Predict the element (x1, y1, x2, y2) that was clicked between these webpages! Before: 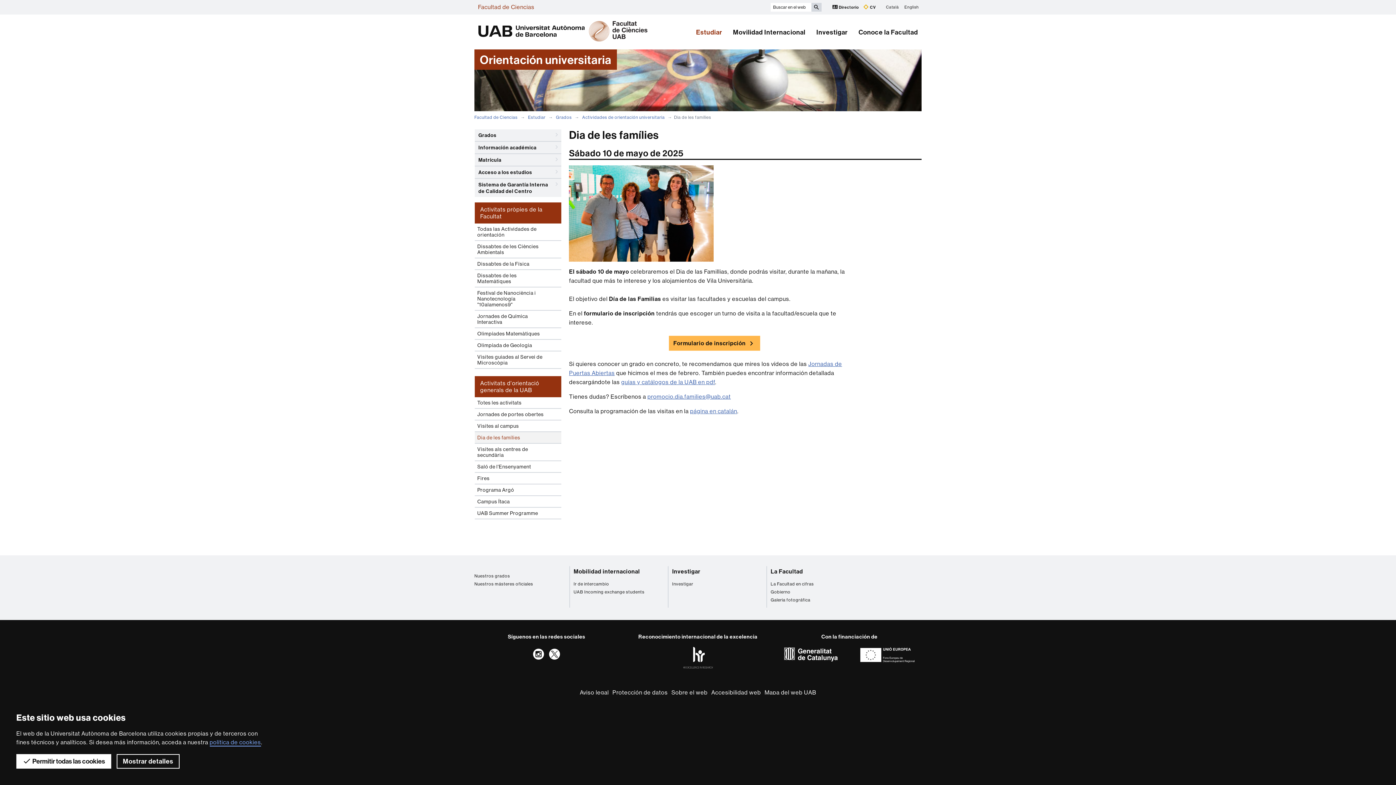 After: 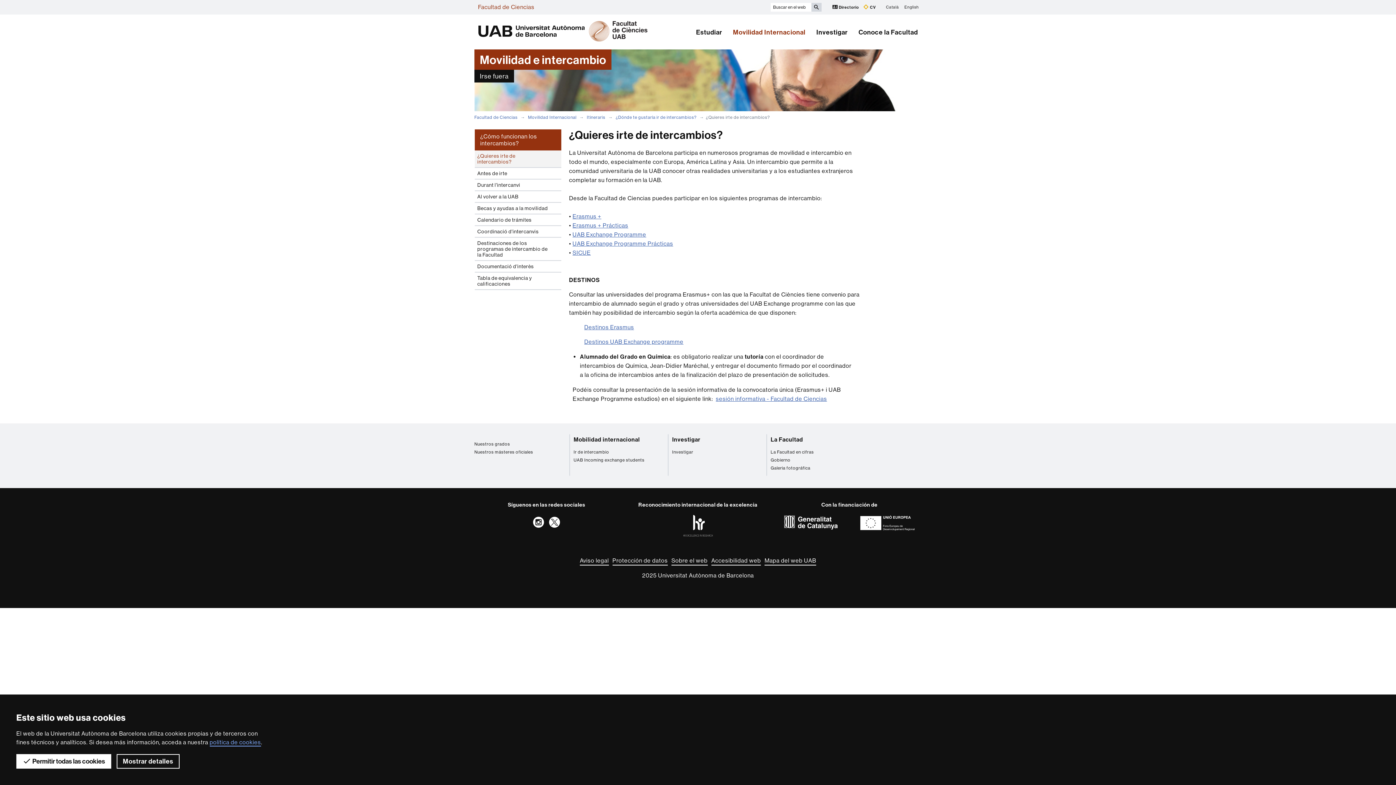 Action: label: Ir de intercambio bbox: (573, 580, 664, 588)